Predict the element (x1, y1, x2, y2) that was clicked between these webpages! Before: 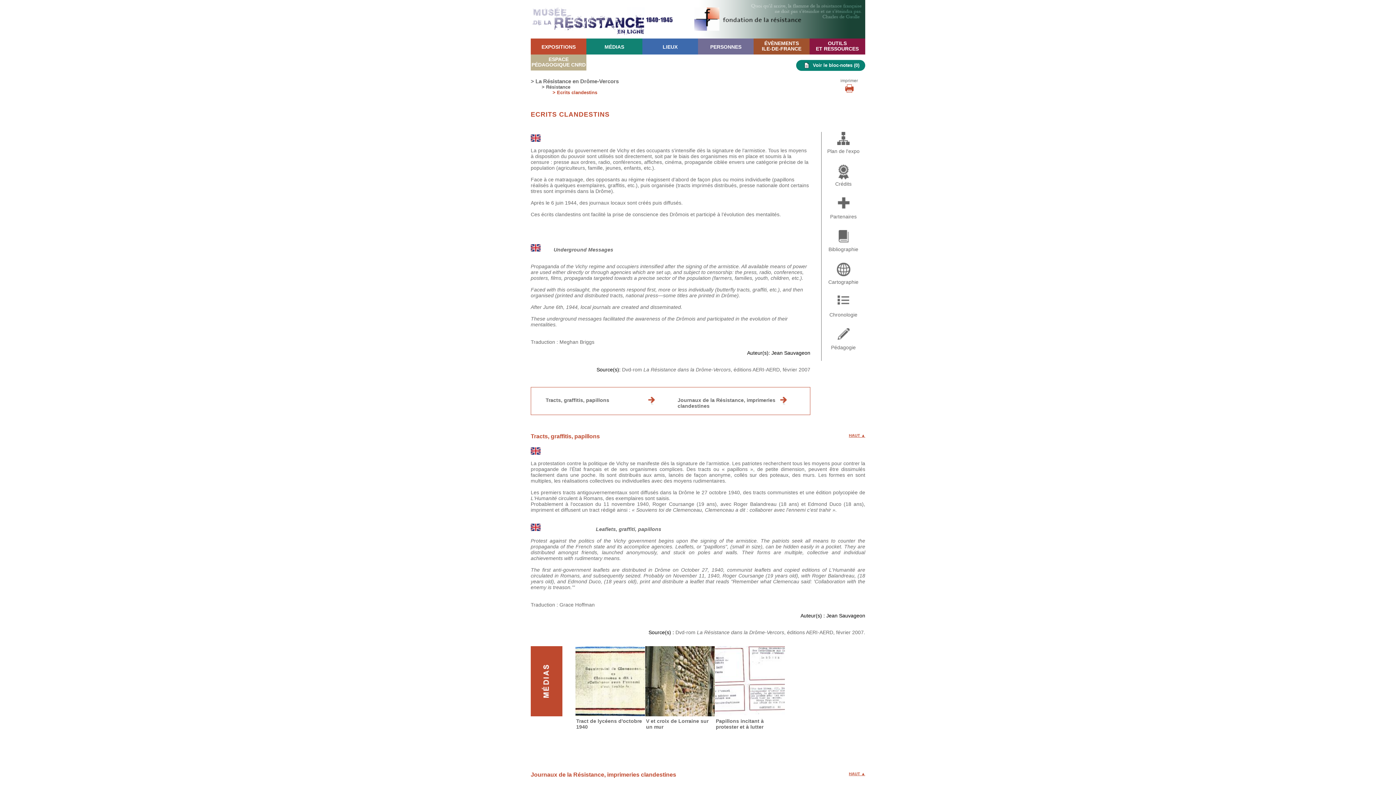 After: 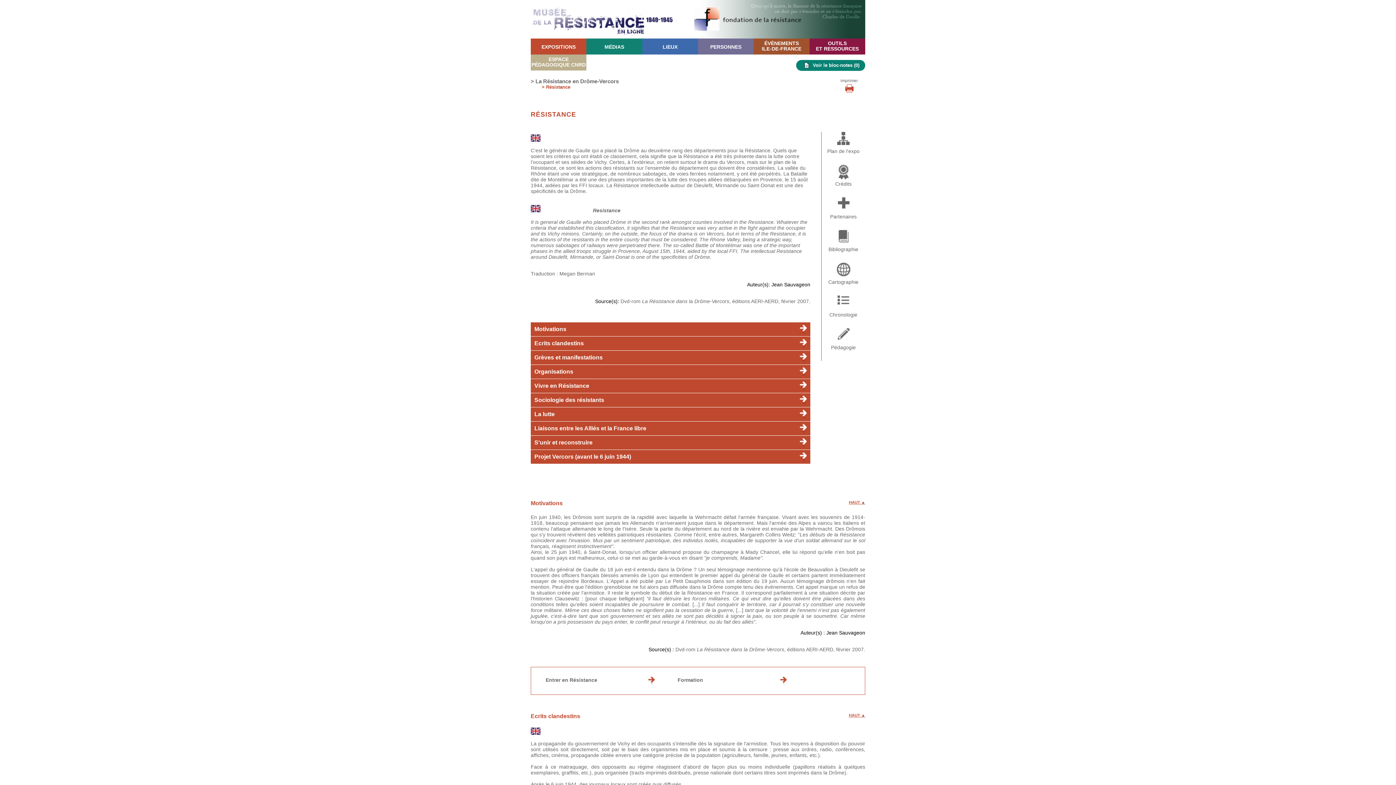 Action: bbox: (541, 84, 570, 89) label: > Résistance